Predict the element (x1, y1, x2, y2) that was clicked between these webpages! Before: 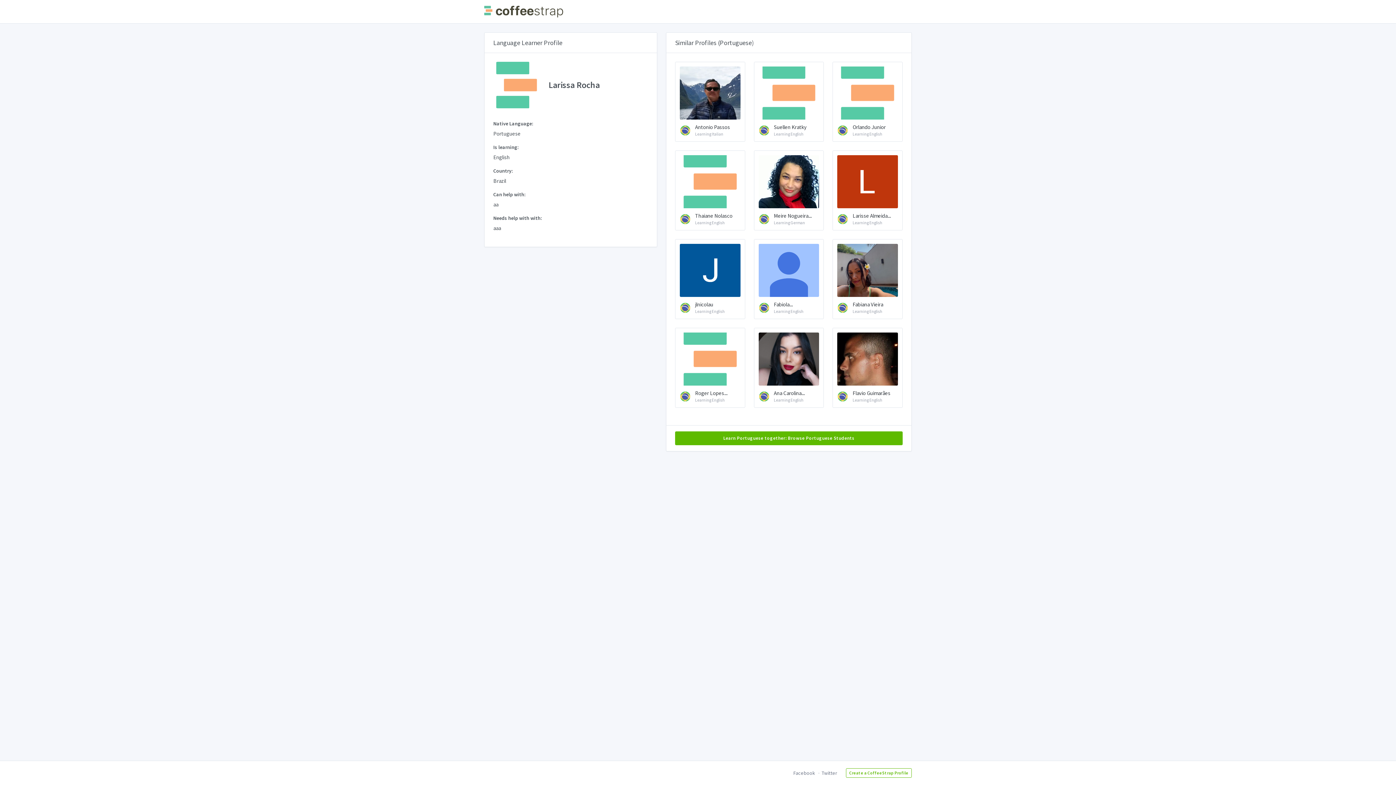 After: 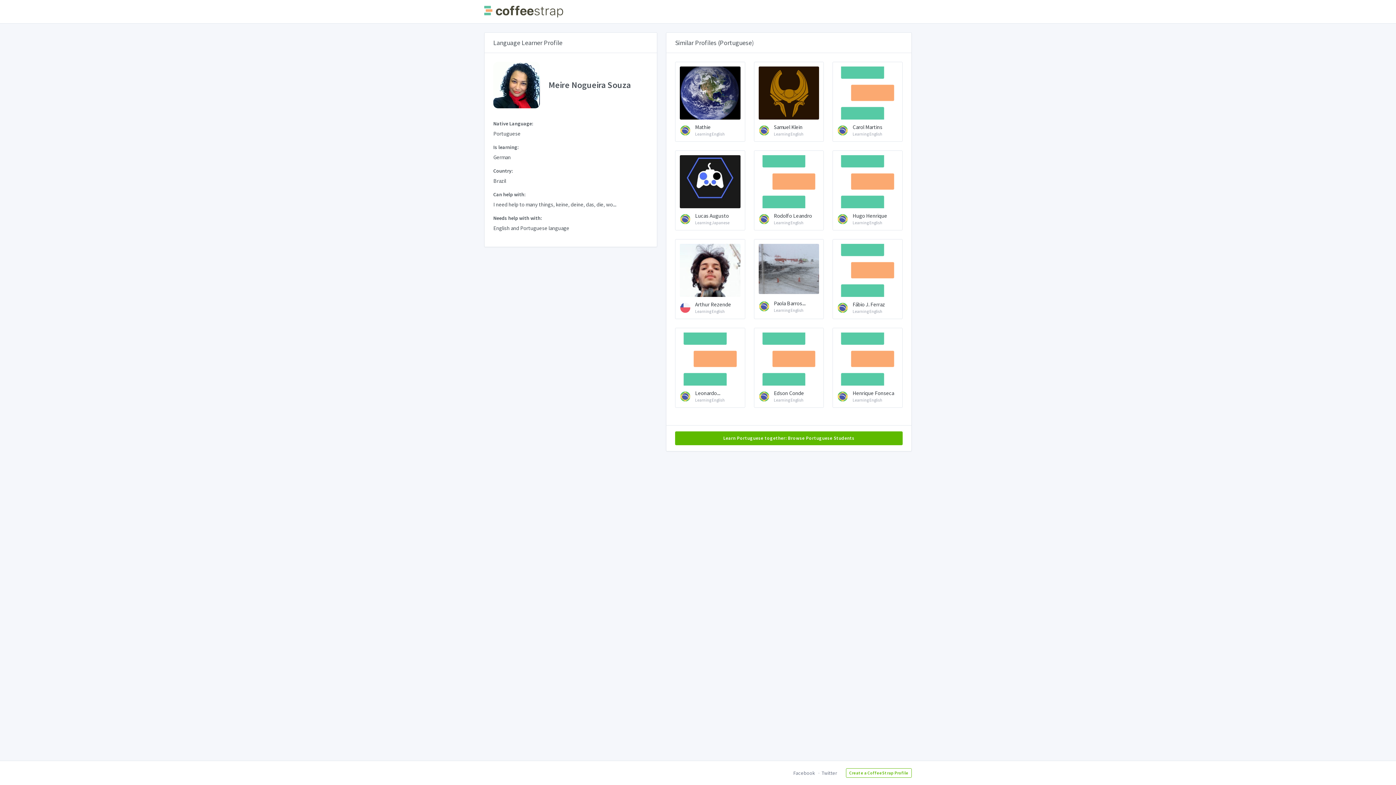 Action: bbox: (754, 150, 824, 230) label: Meire Nogueira...
Learning German